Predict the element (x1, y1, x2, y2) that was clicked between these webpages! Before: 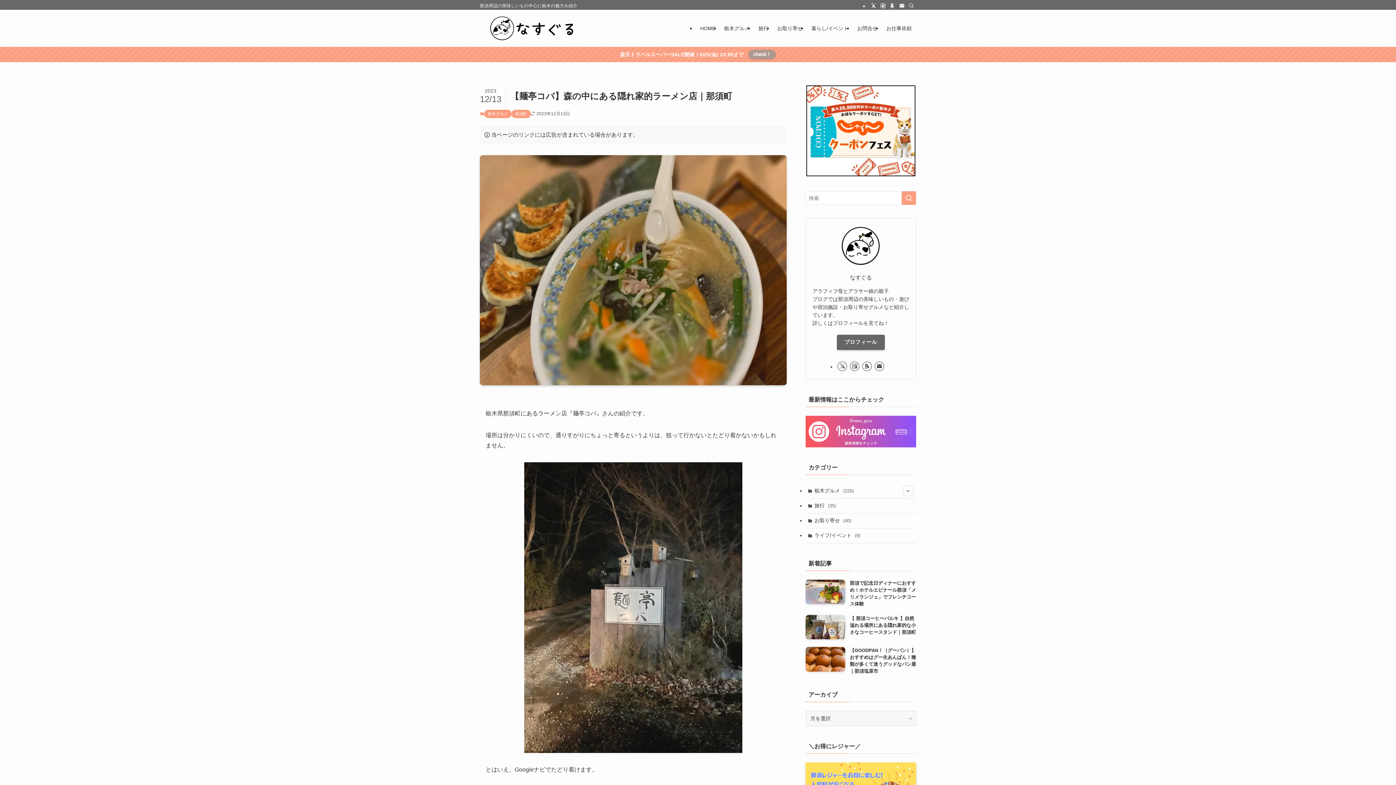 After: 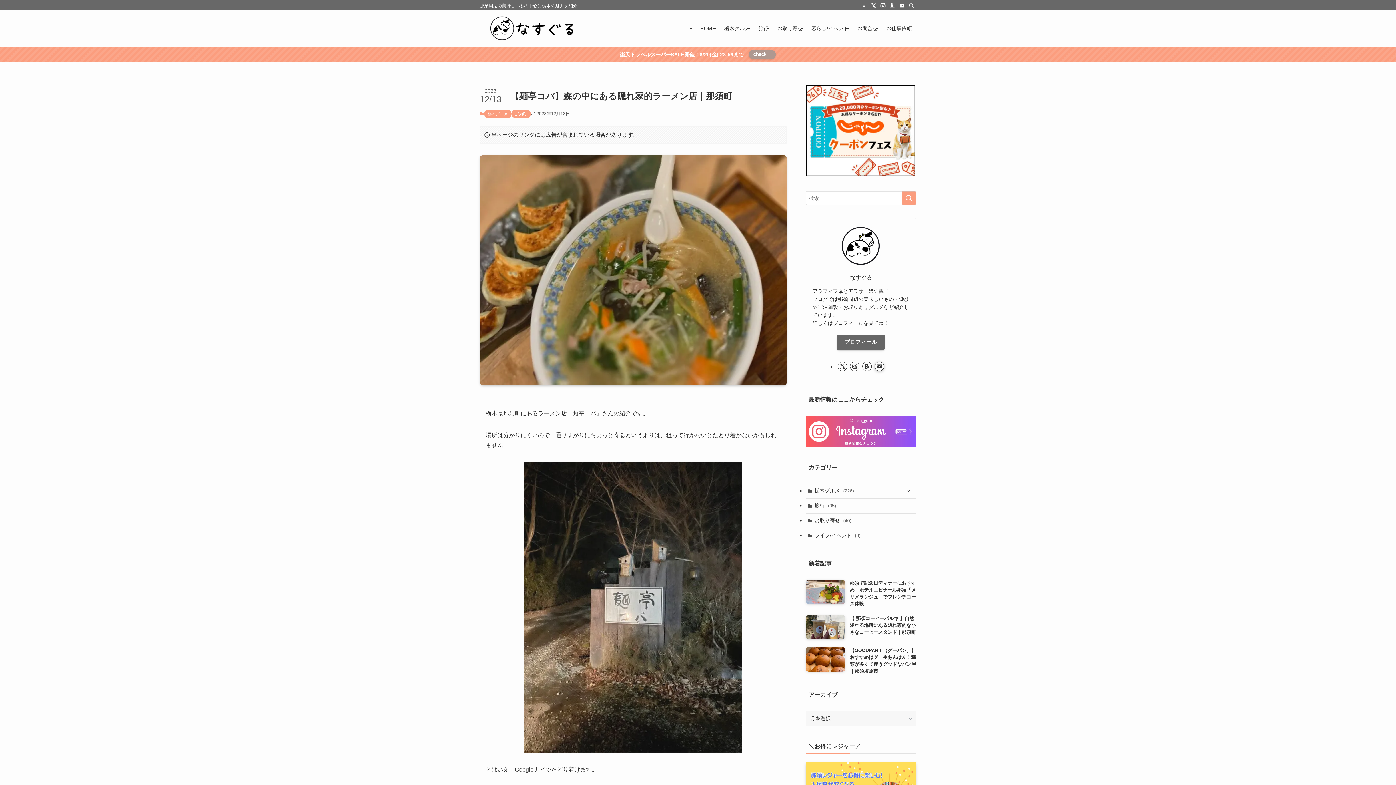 Action: label: contact bbox: (874, 361, 884, 371)